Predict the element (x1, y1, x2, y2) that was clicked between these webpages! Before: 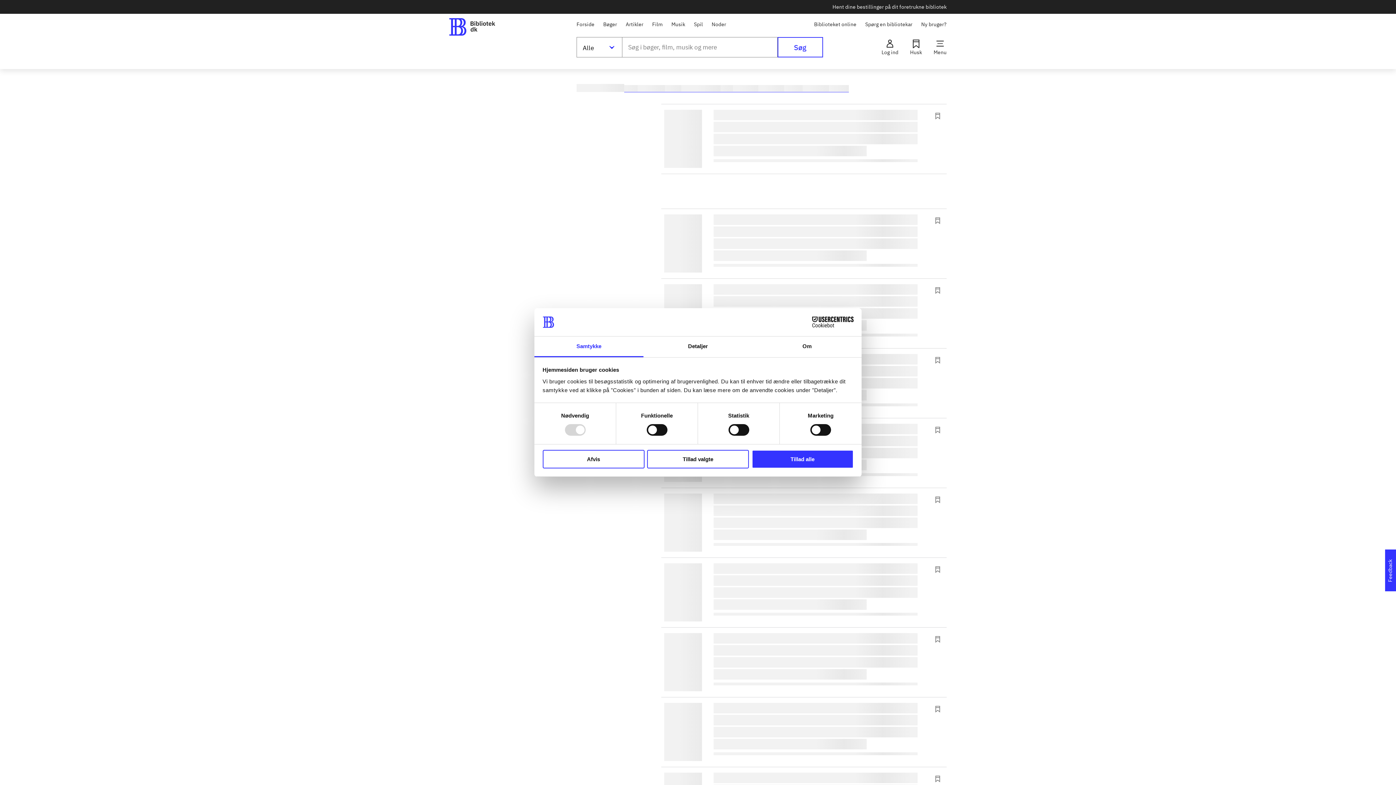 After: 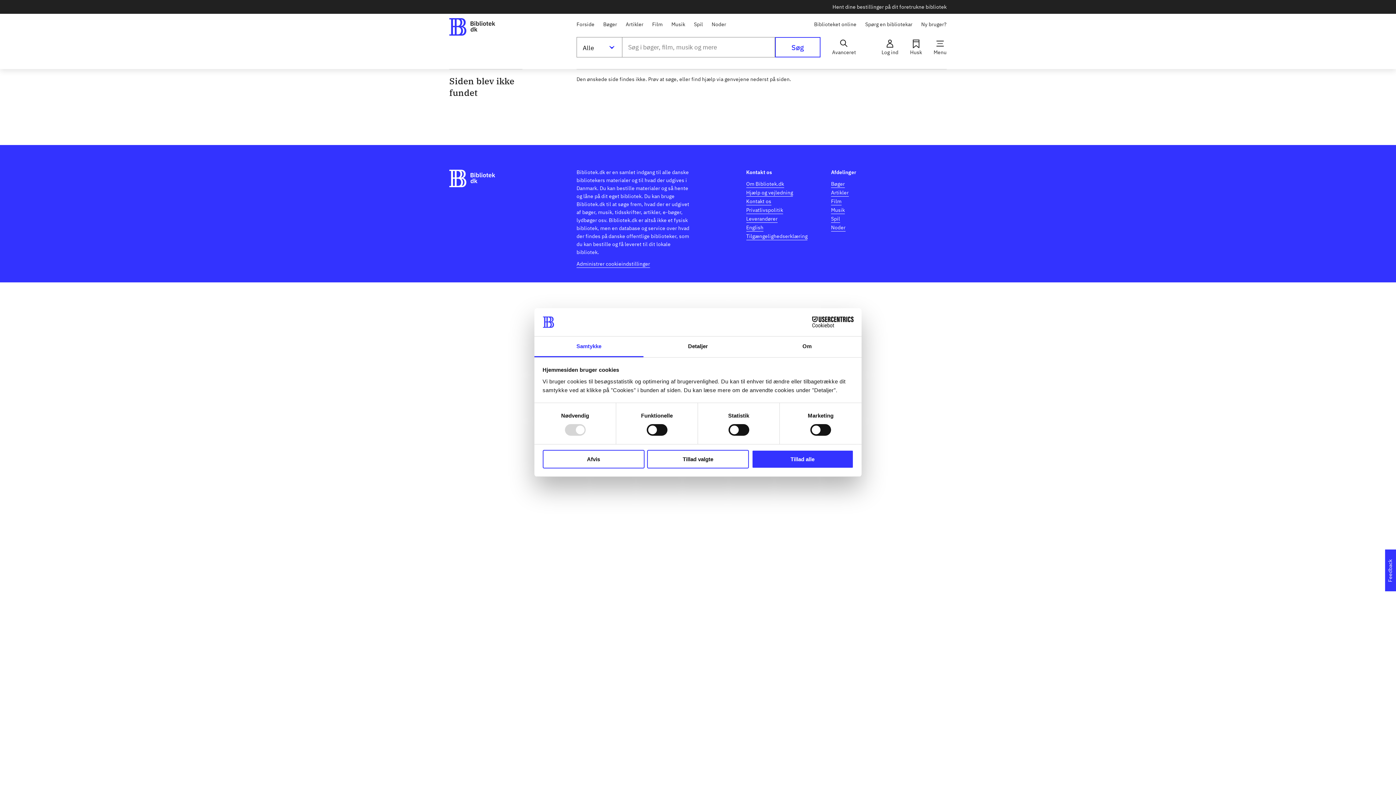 Action: bbox: (931, 354, 944, 366)